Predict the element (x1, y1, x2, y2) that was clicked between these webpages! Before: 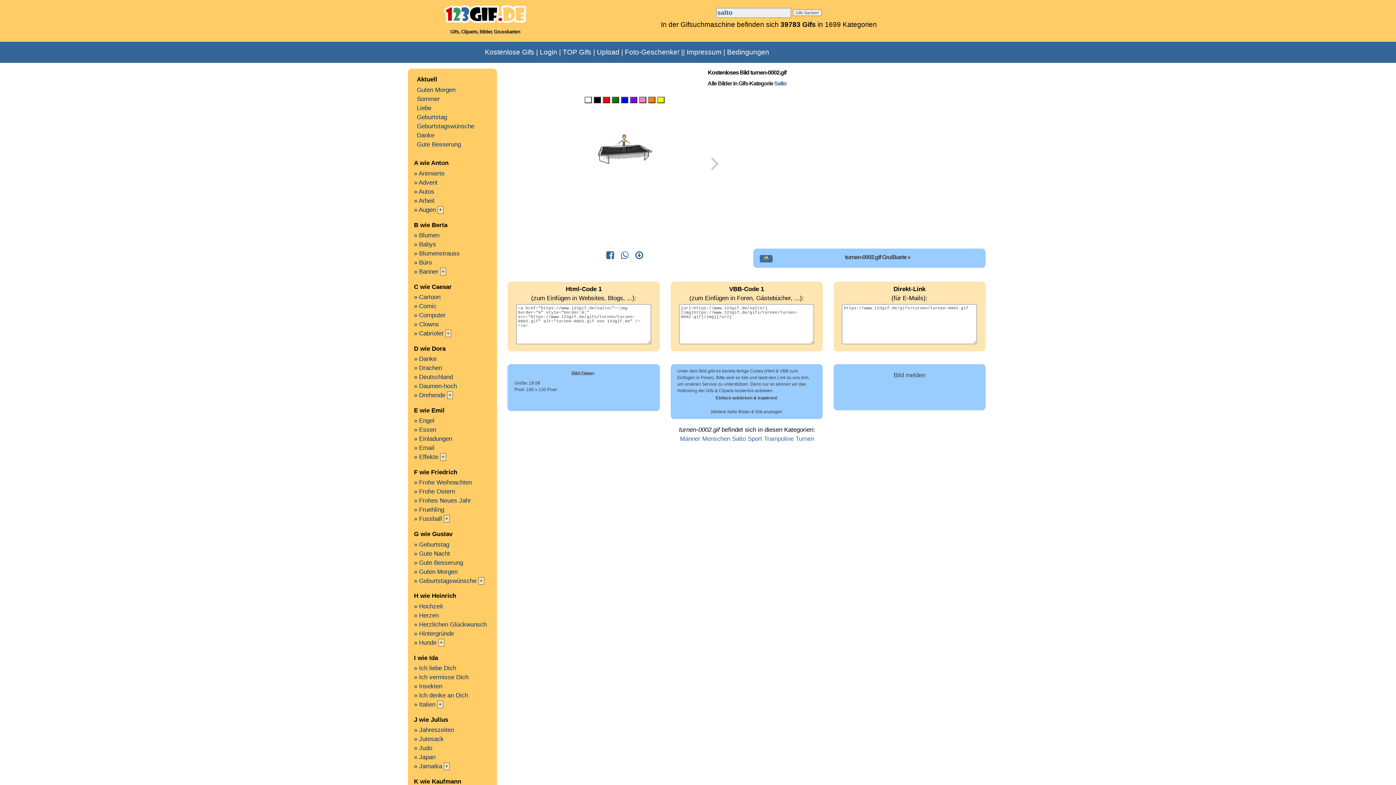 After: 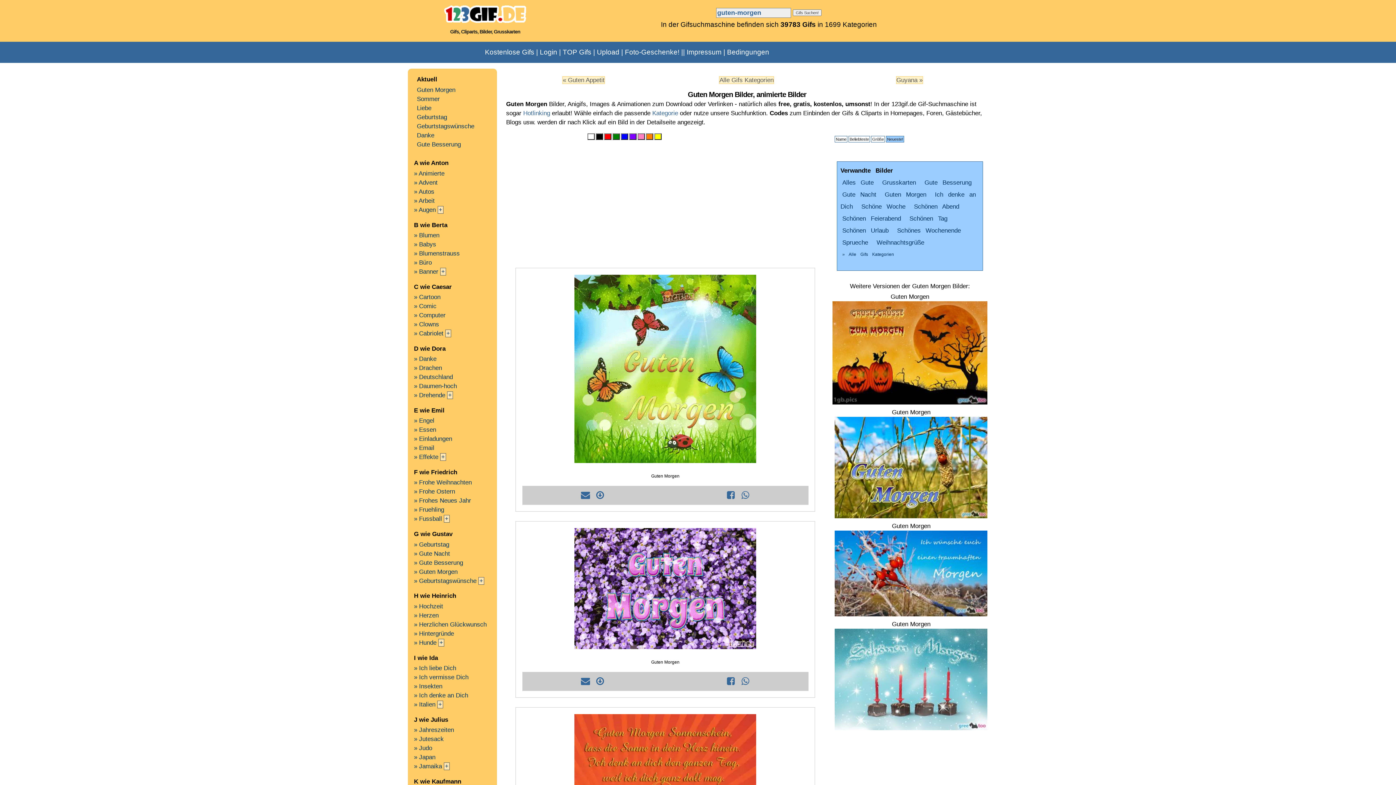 Action: label: Guten Morgen bbox: (417, 86, 455, 93)